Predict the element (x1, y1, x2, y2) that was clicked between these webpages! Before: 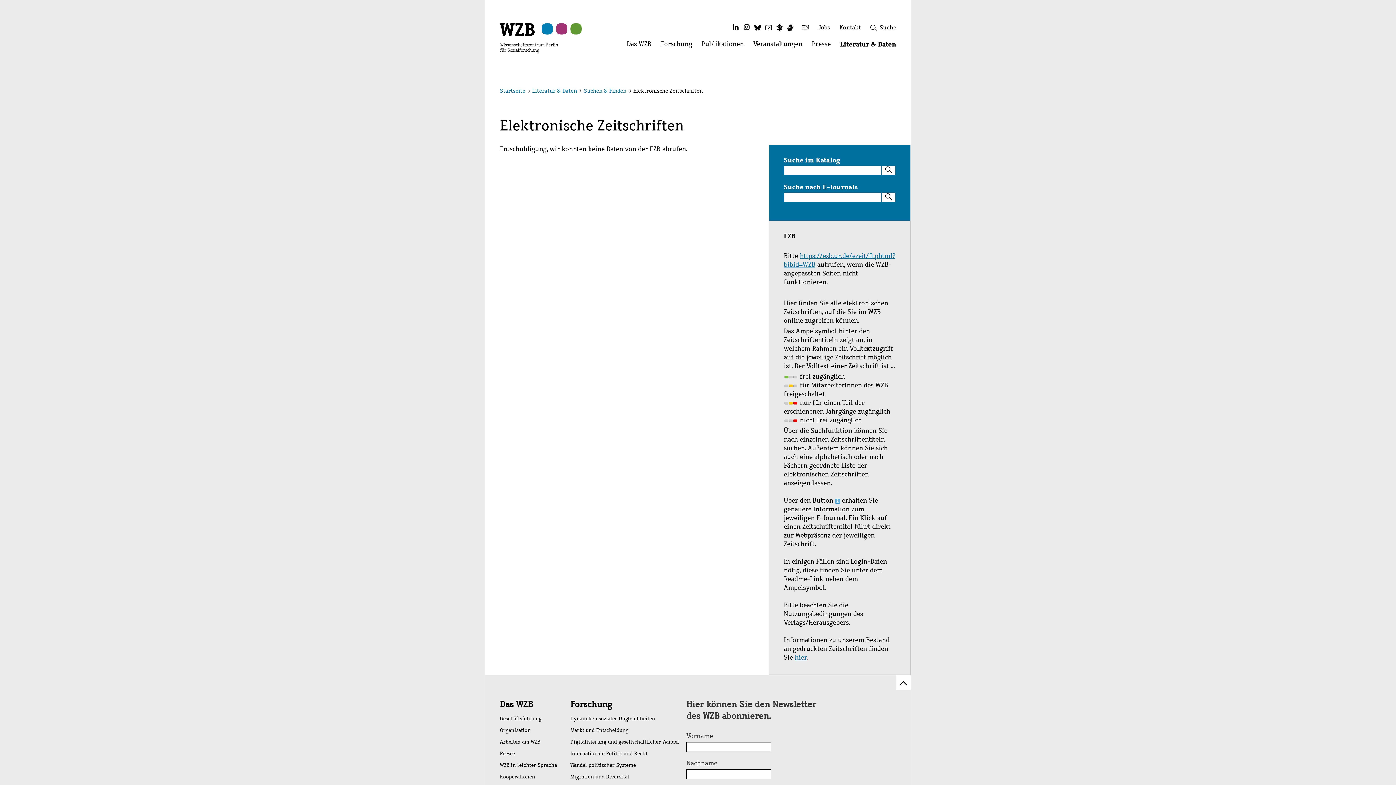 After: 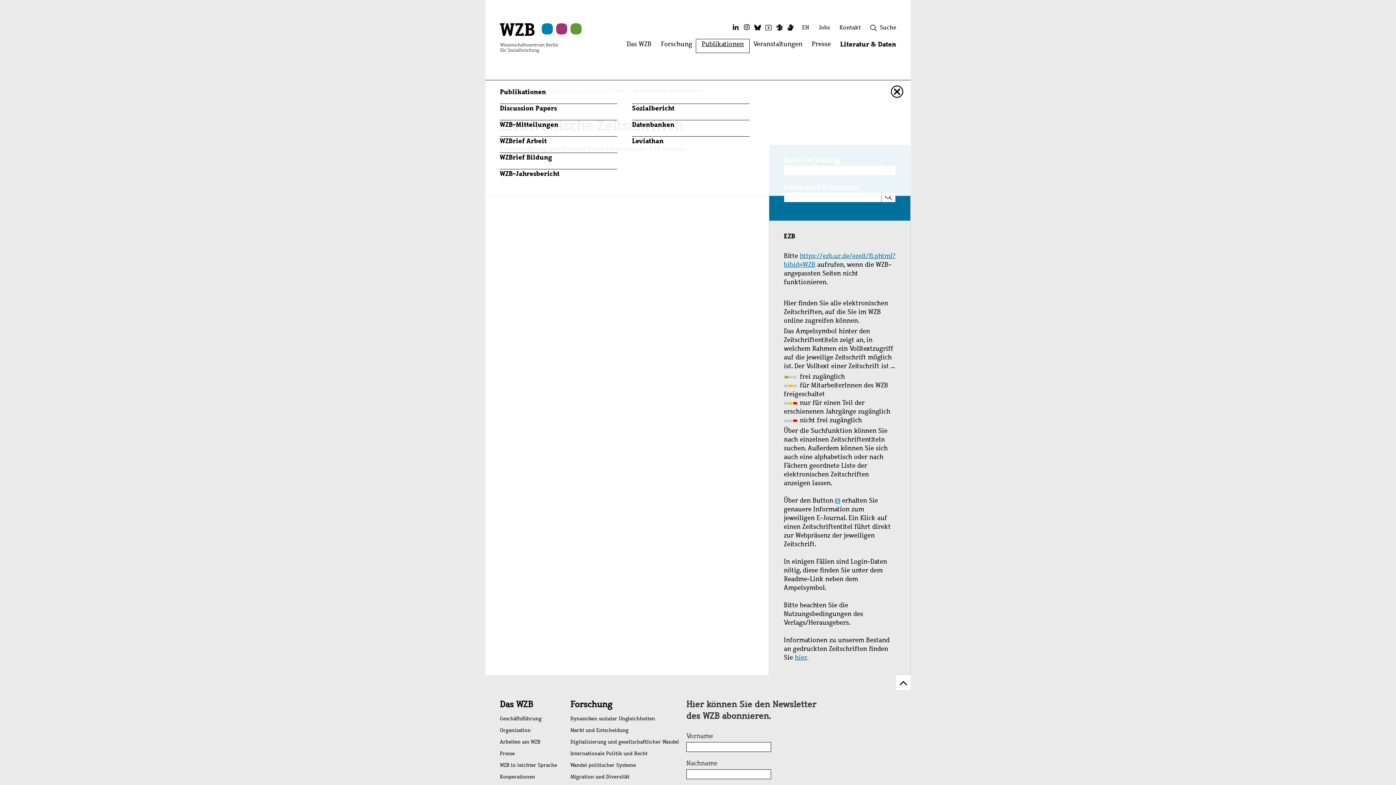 Action: label: Publikationen
Menü öffnen: Publikationen bbox: (697, 40, 748, 52)